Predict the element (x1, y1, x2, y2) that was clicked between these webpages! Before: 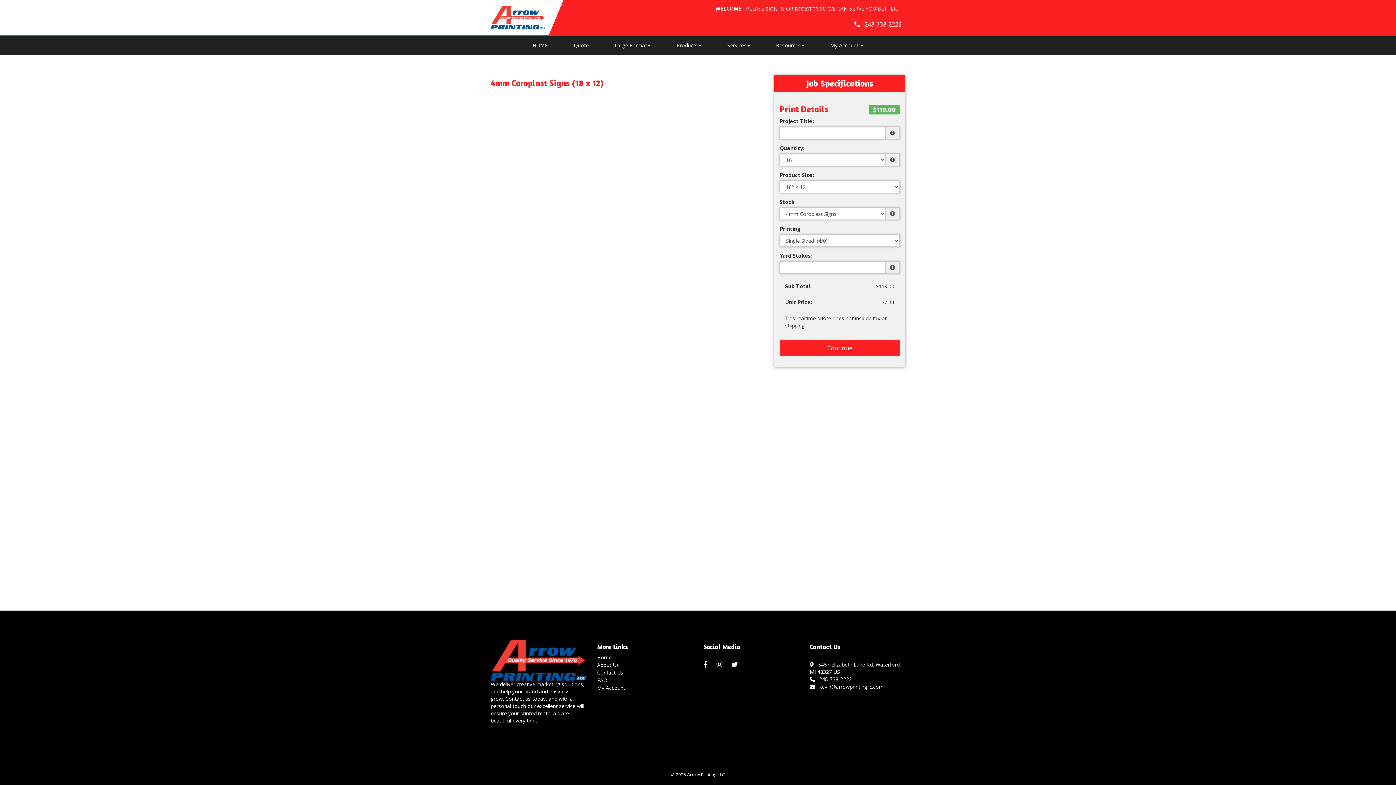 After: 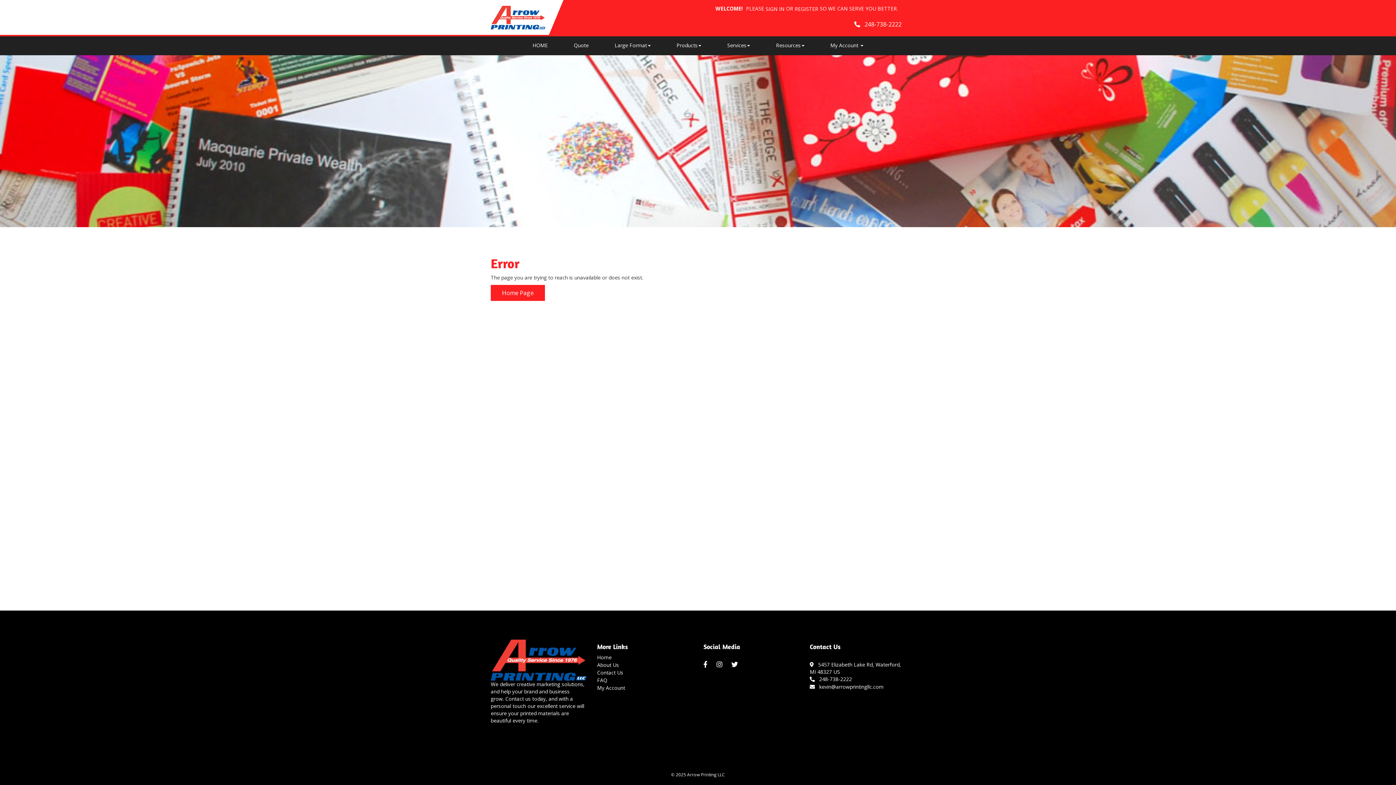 Action: label: FAQ bbox: (597, 677, 607, 684)